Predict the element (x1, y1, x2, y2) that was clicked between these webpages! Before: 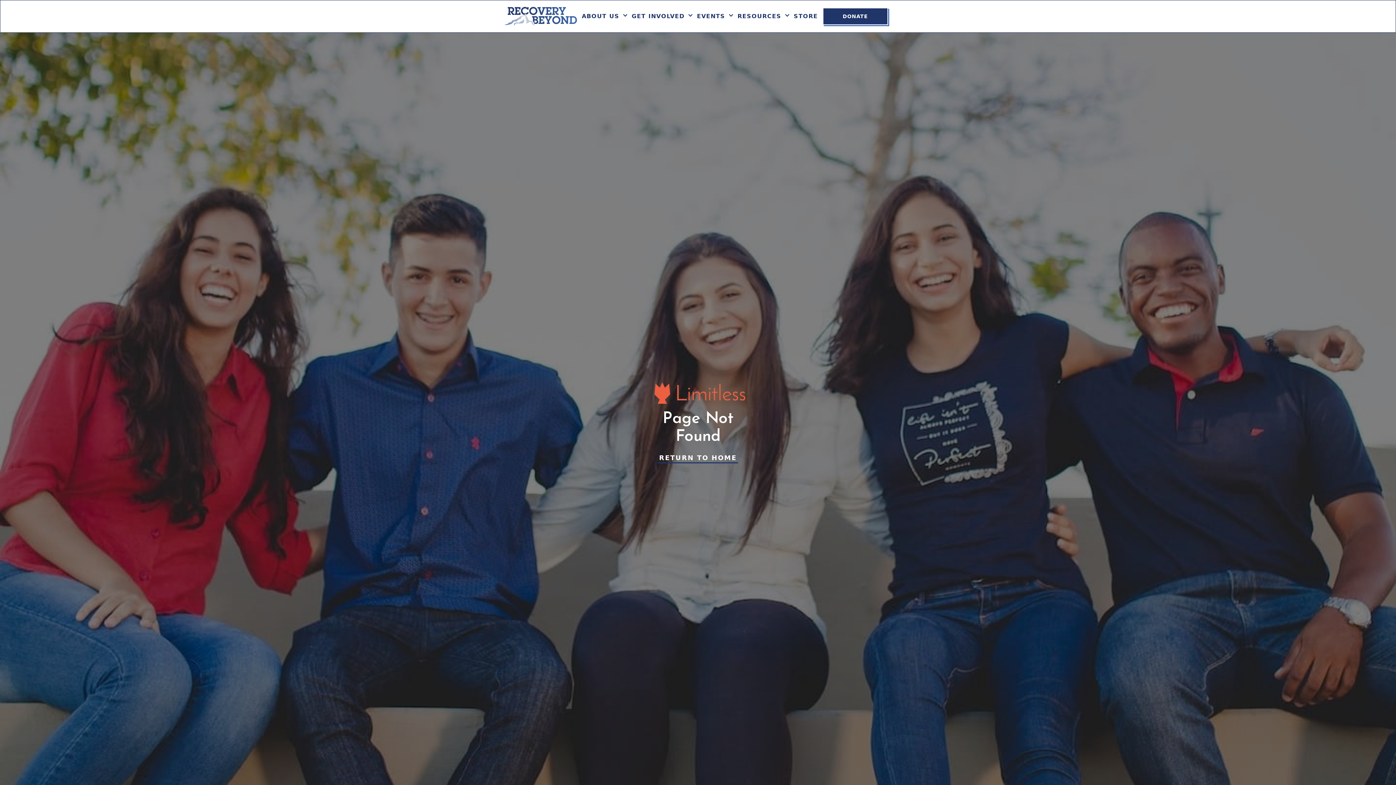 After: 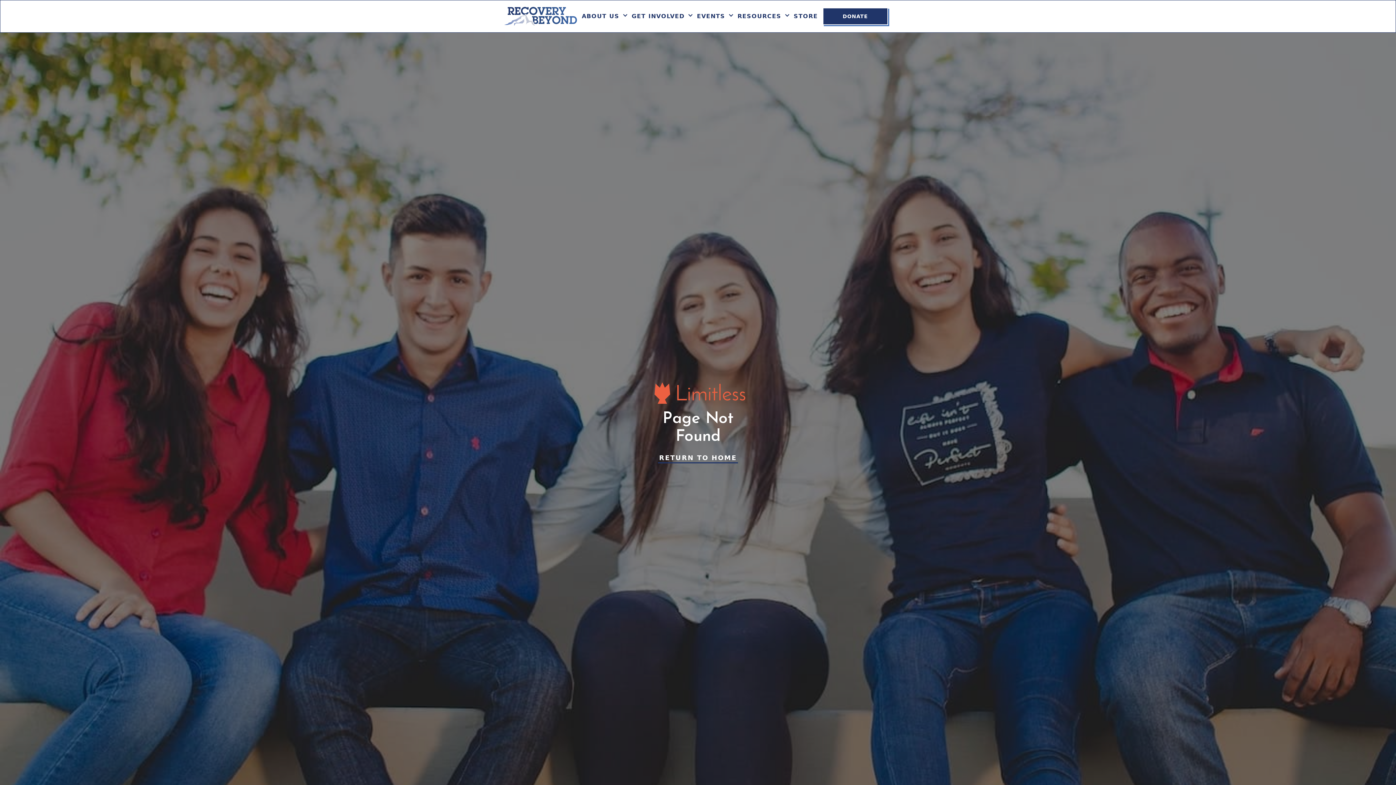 Action: bbox: (737, 6, 790, 26) label: RESOURCES